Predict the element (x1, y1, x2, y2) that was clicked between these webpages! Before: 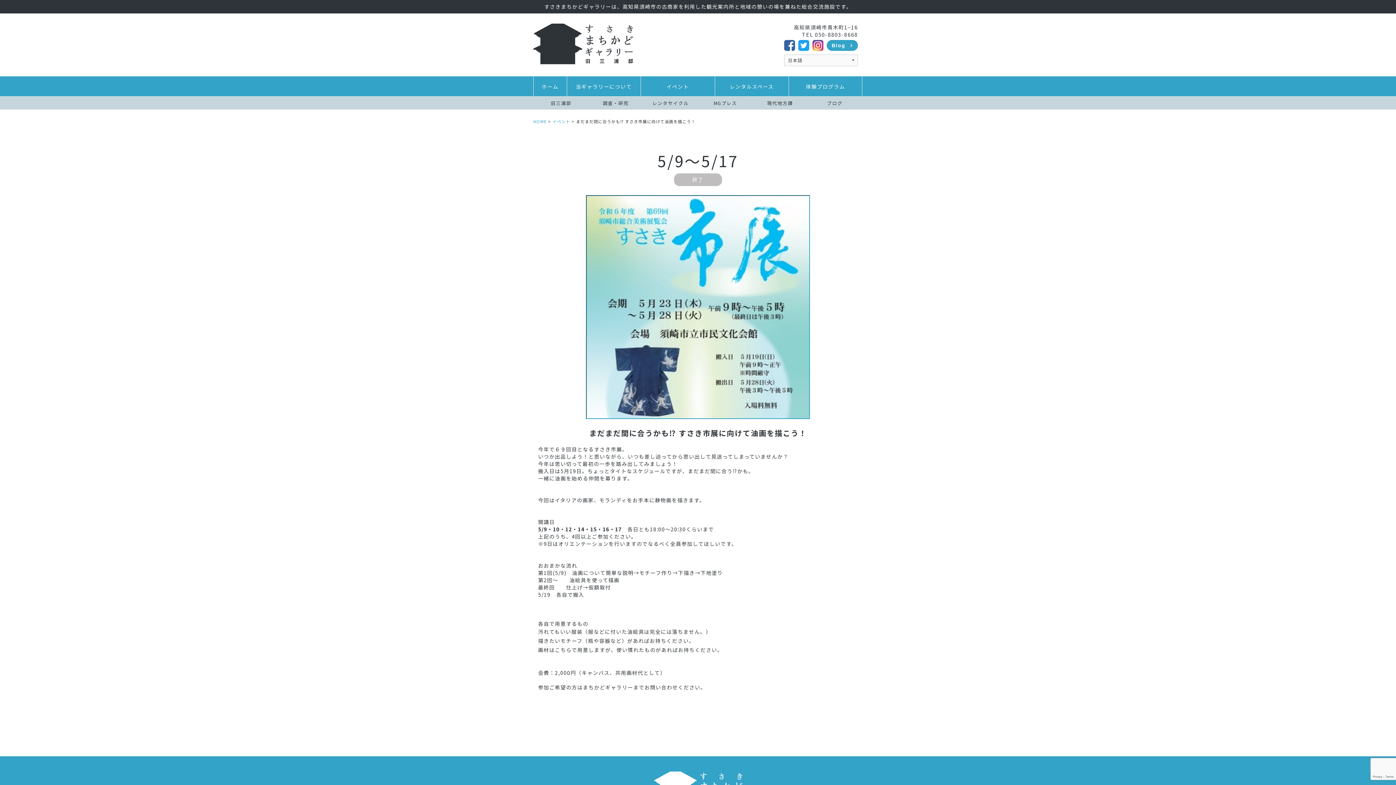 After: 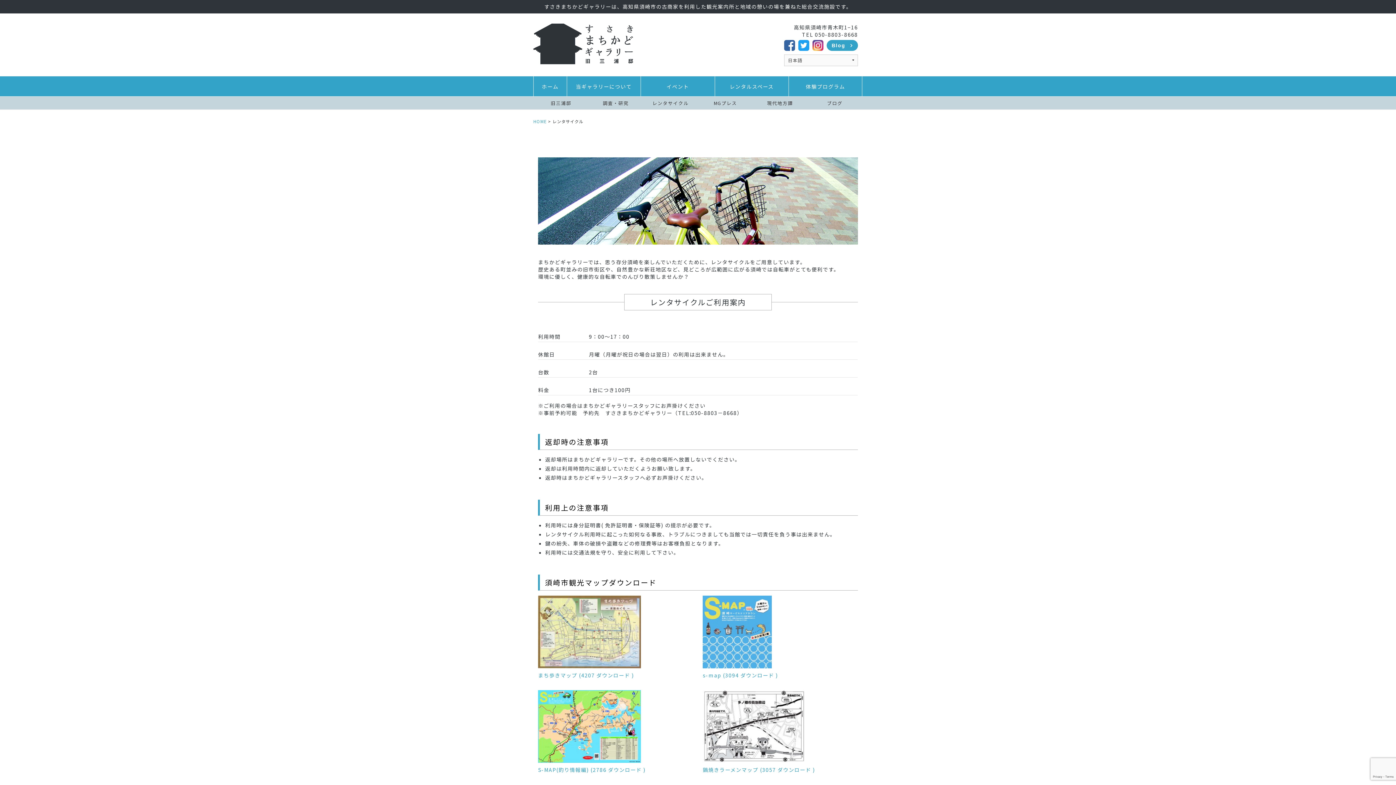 Action: bbox: (643, 96, 698, 109) label: レンタサイクル